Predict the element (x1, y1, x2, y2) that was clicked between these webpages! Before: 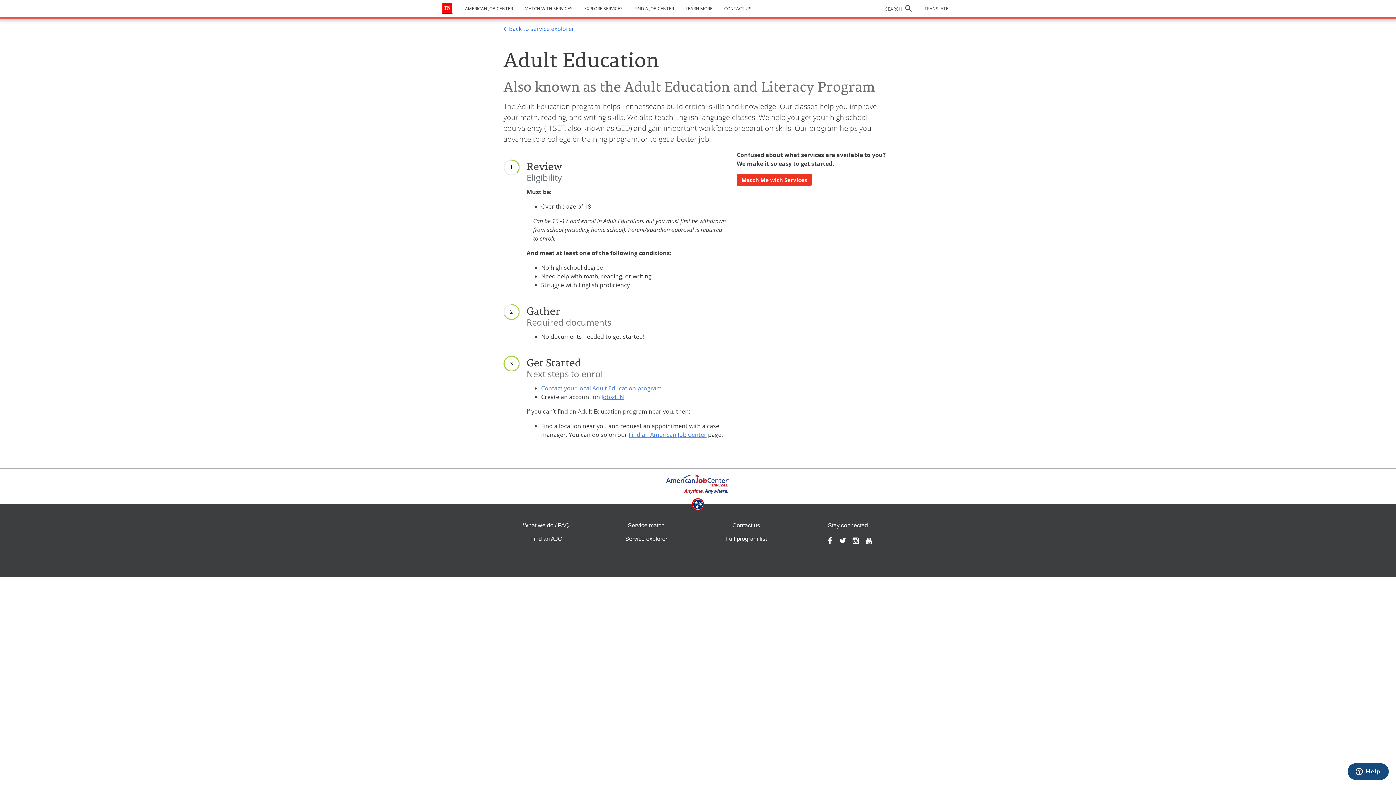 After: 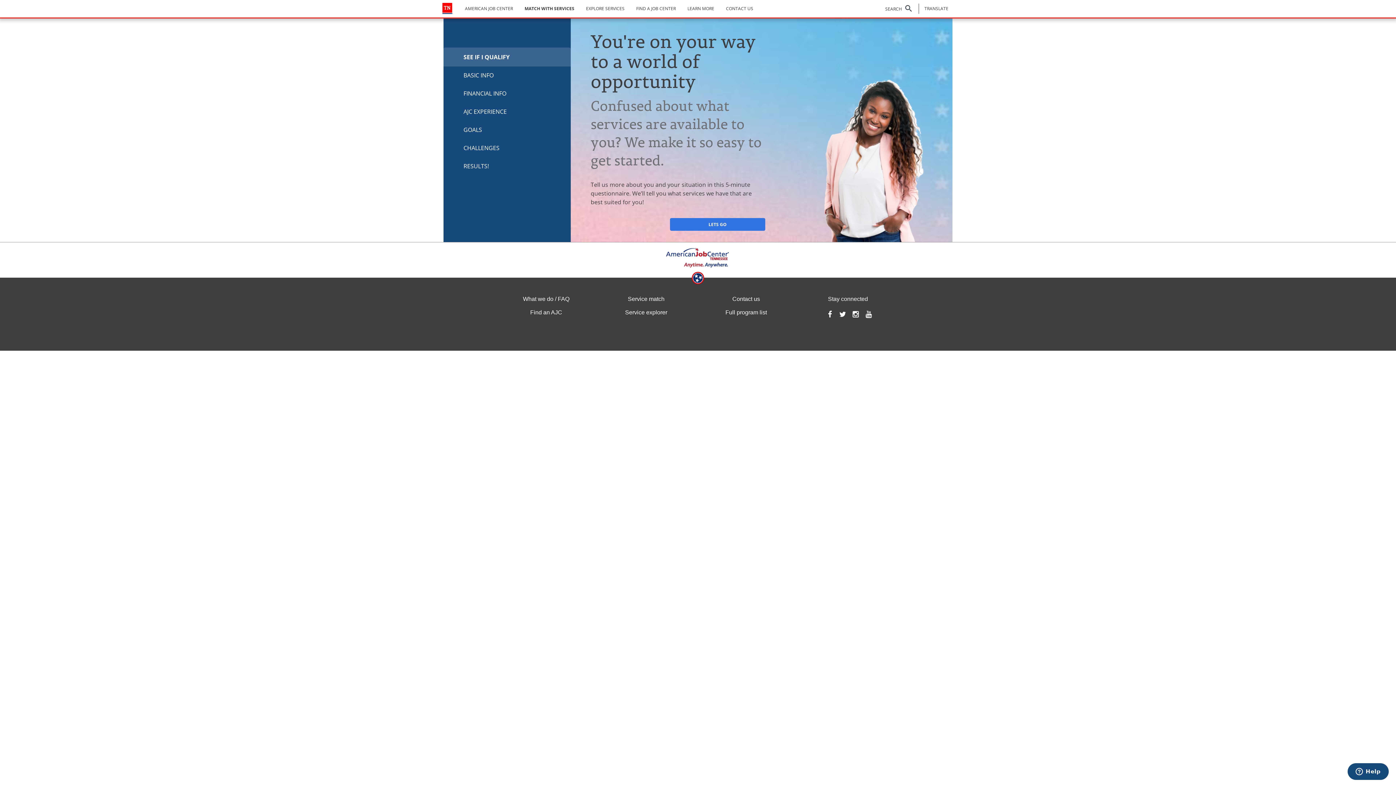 Action: bbox: (598, 518, 694, 532) label: Service match